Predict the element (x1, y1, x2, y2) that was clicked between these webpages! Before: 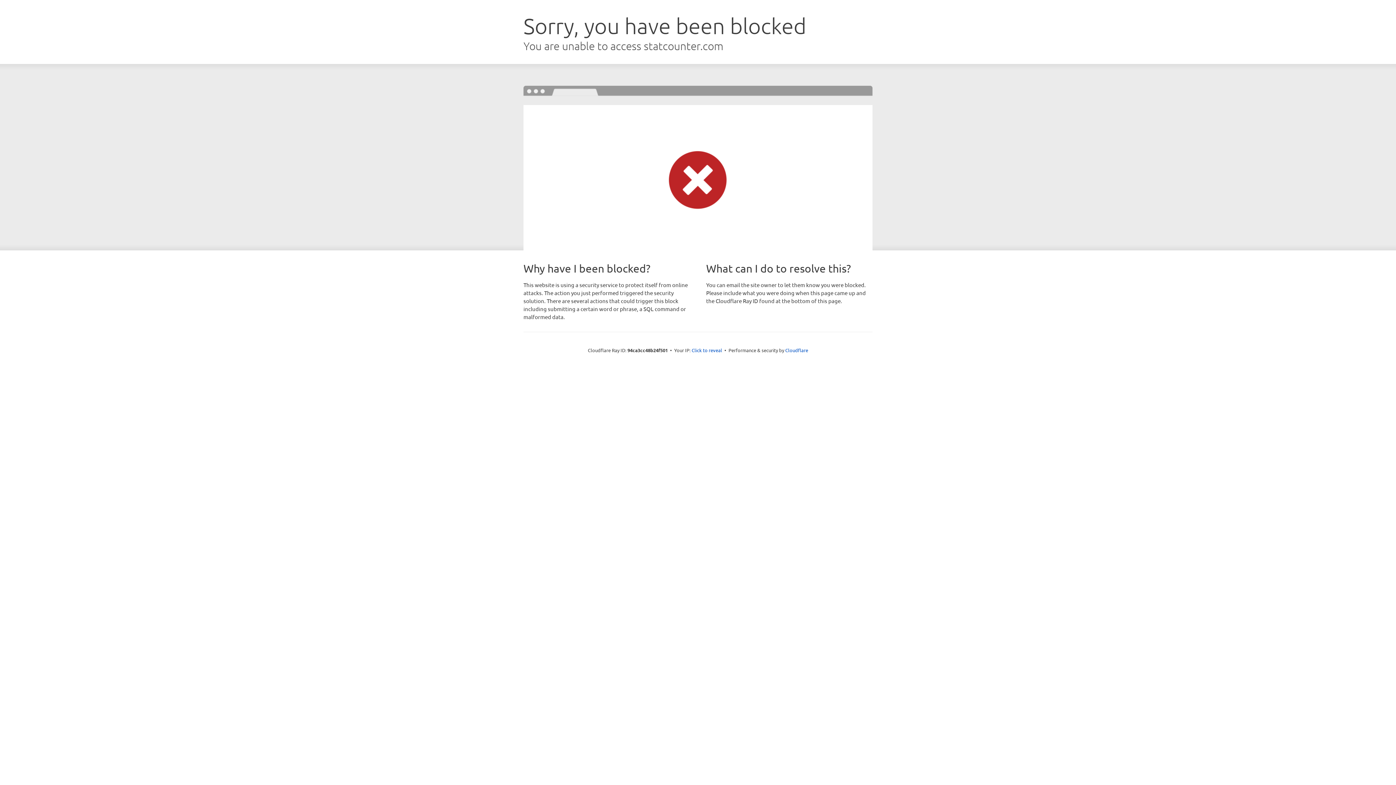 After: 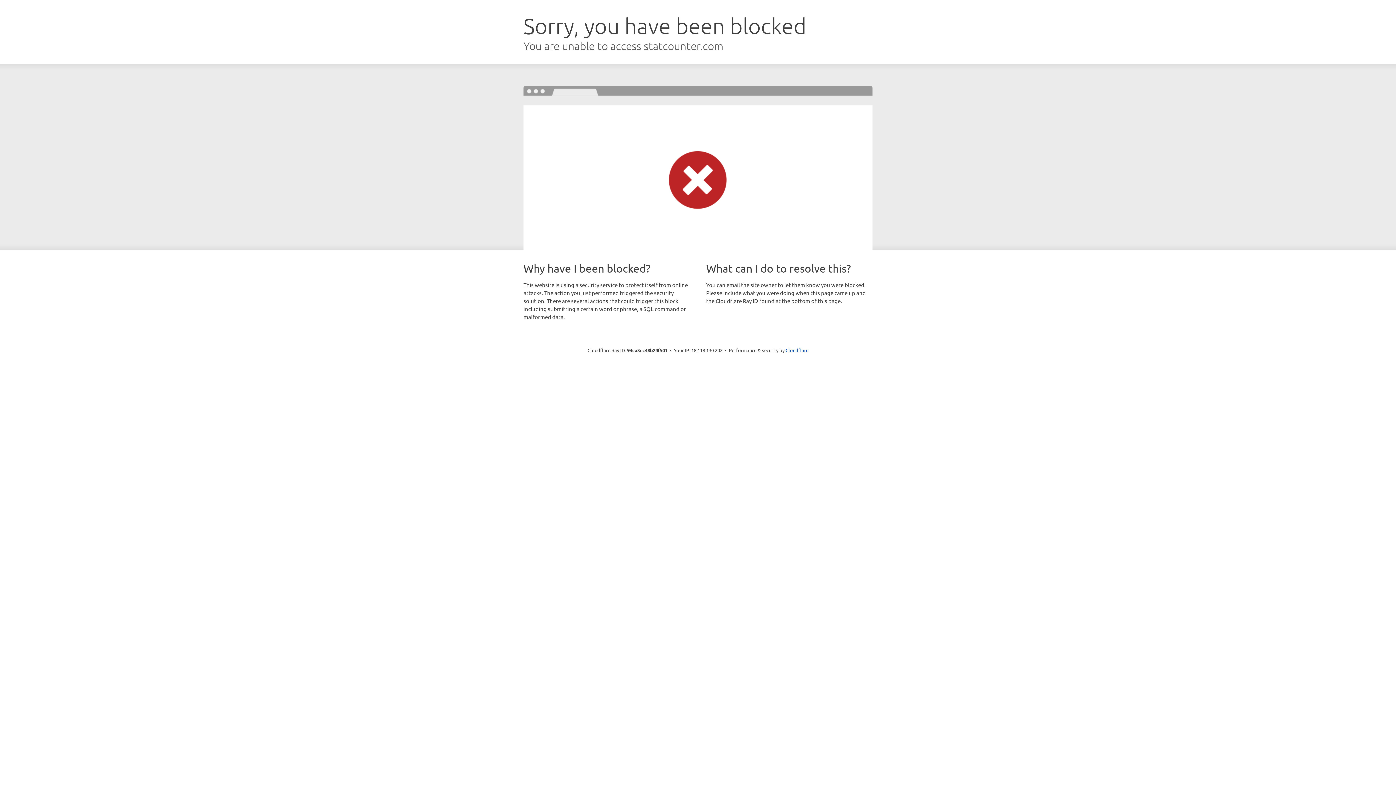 Action: label: Click to reveal bbox: (691, 346, 722, 353)